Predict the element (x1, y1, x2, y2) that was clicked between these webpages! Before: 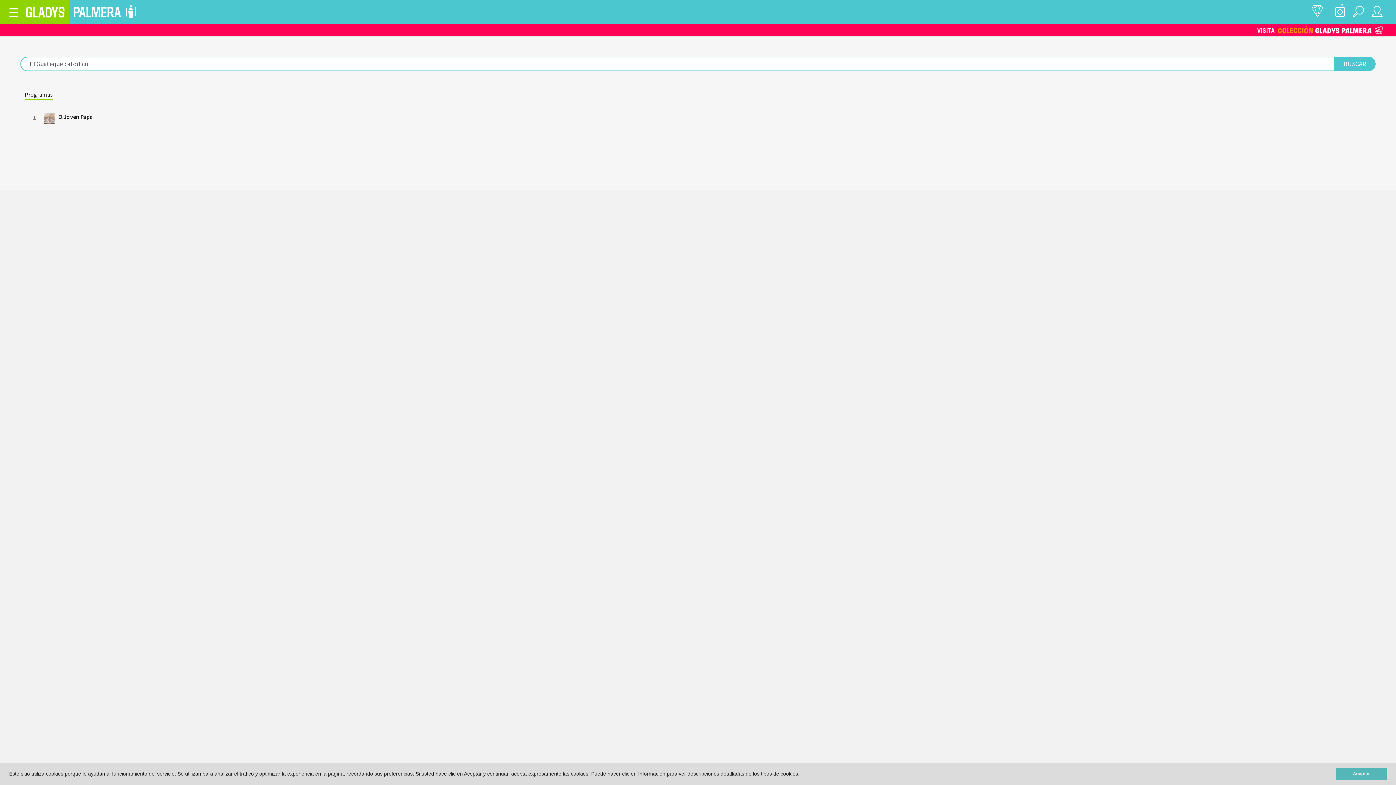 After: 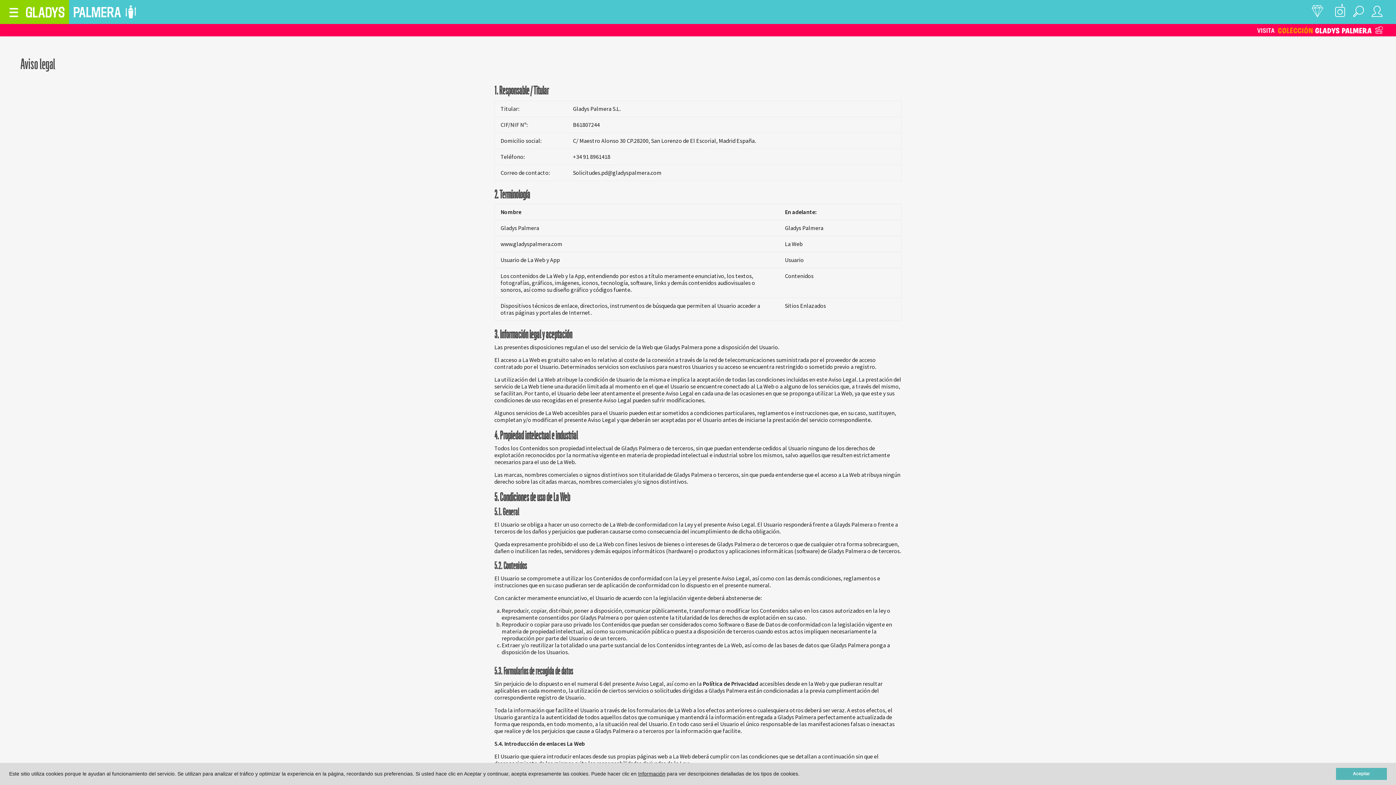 Action: label: Información bbox: (638, 771, 665, 777)